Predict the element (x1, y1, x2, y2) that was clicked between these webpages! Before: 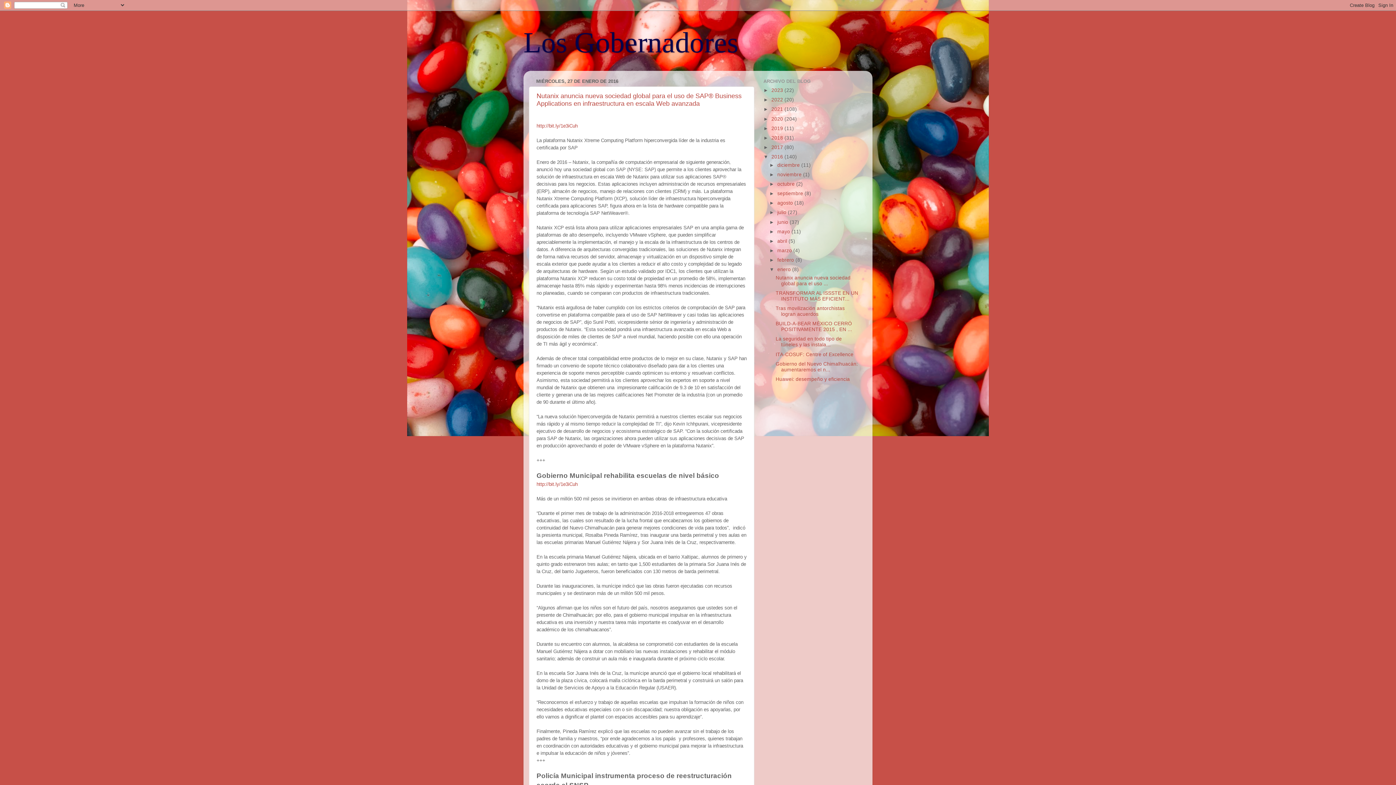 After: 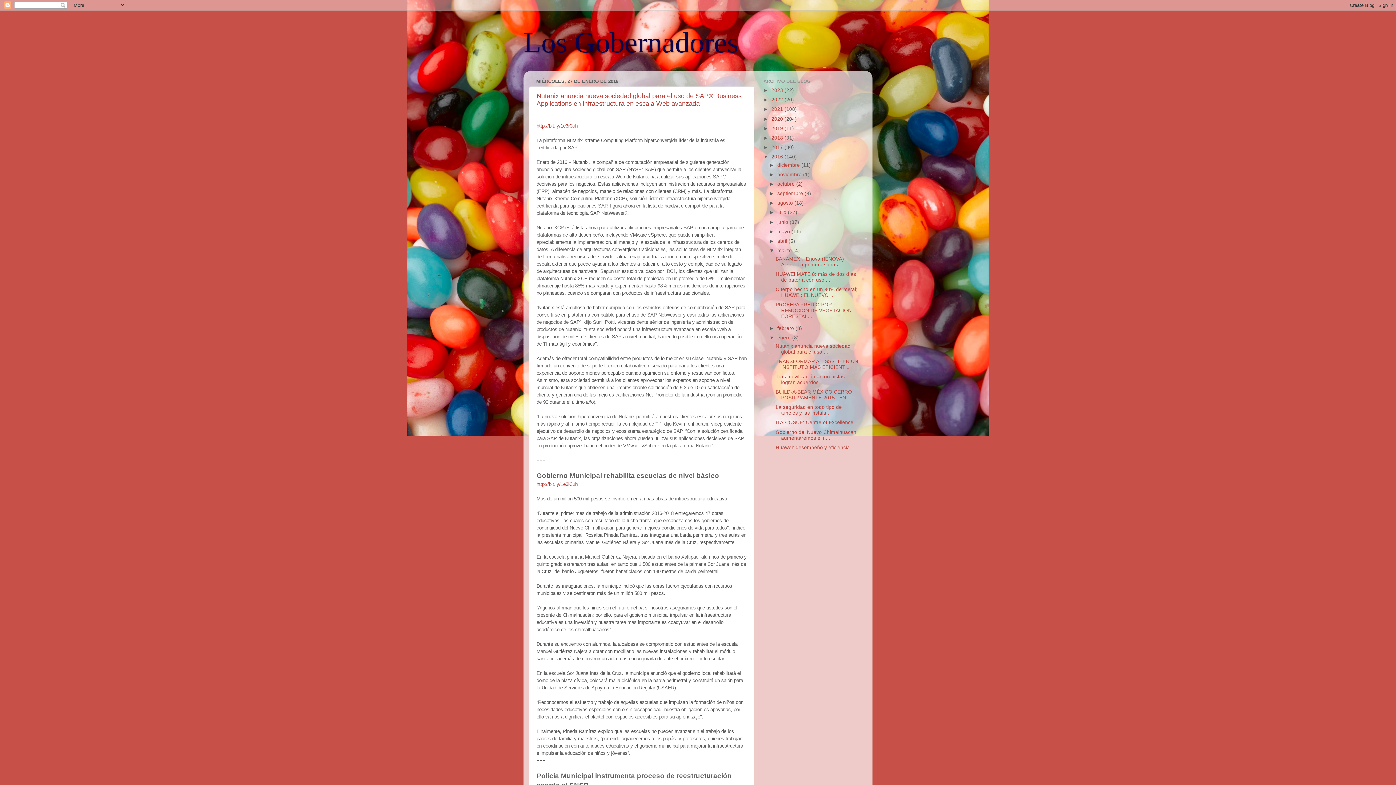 Action: bbox: (769, 247, 777, 253) label: ►  